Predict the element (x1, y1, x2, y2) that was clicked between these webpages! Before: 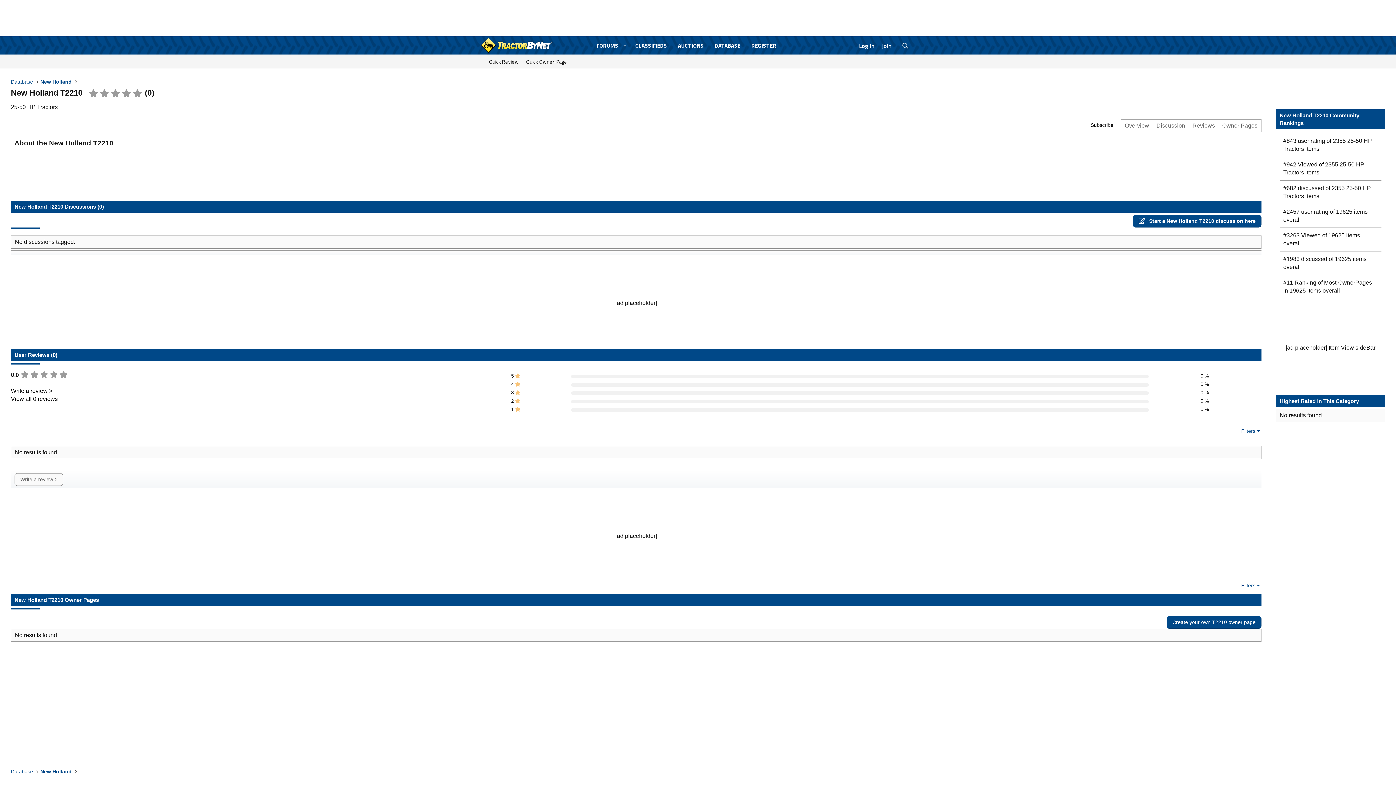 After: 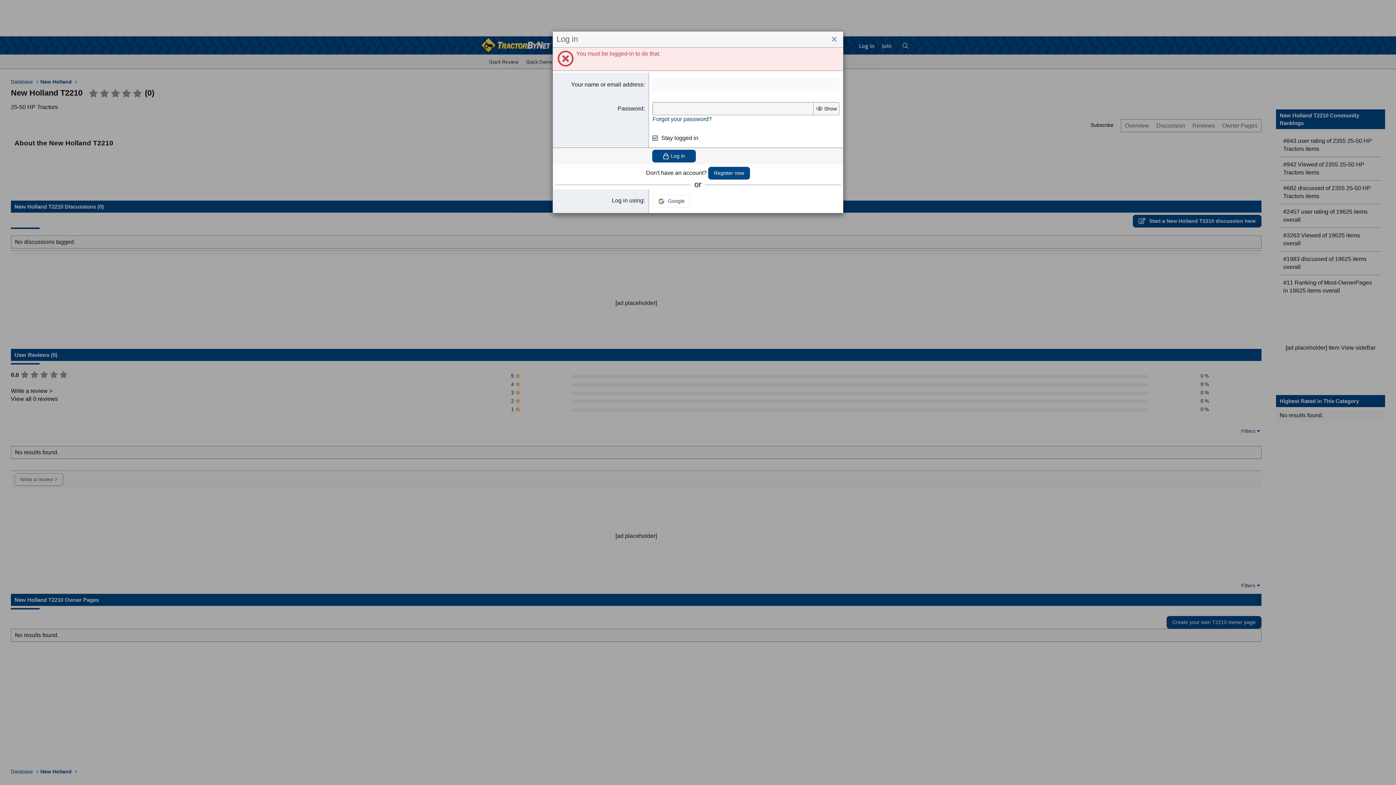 Action: bbox: (14, 473, 63, 486) label: Write a review >